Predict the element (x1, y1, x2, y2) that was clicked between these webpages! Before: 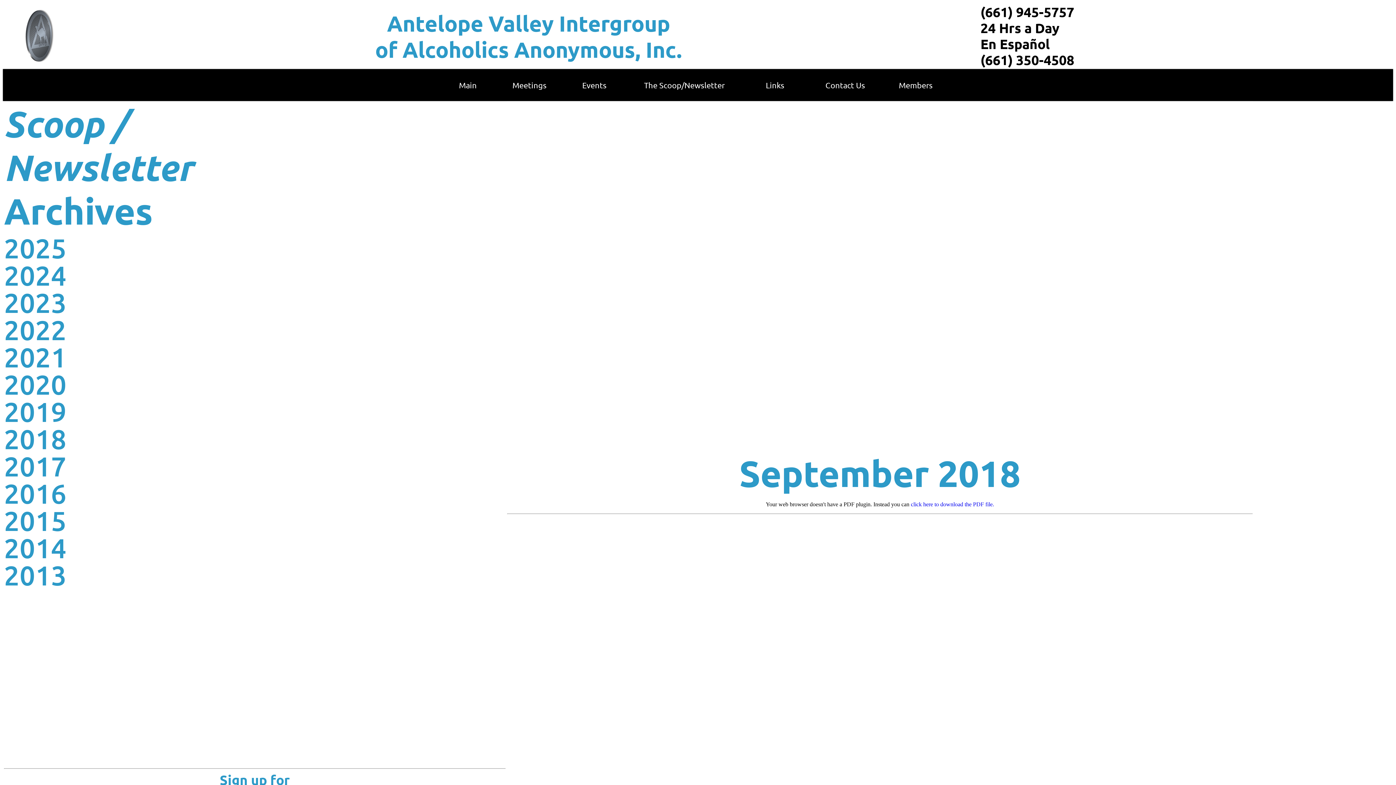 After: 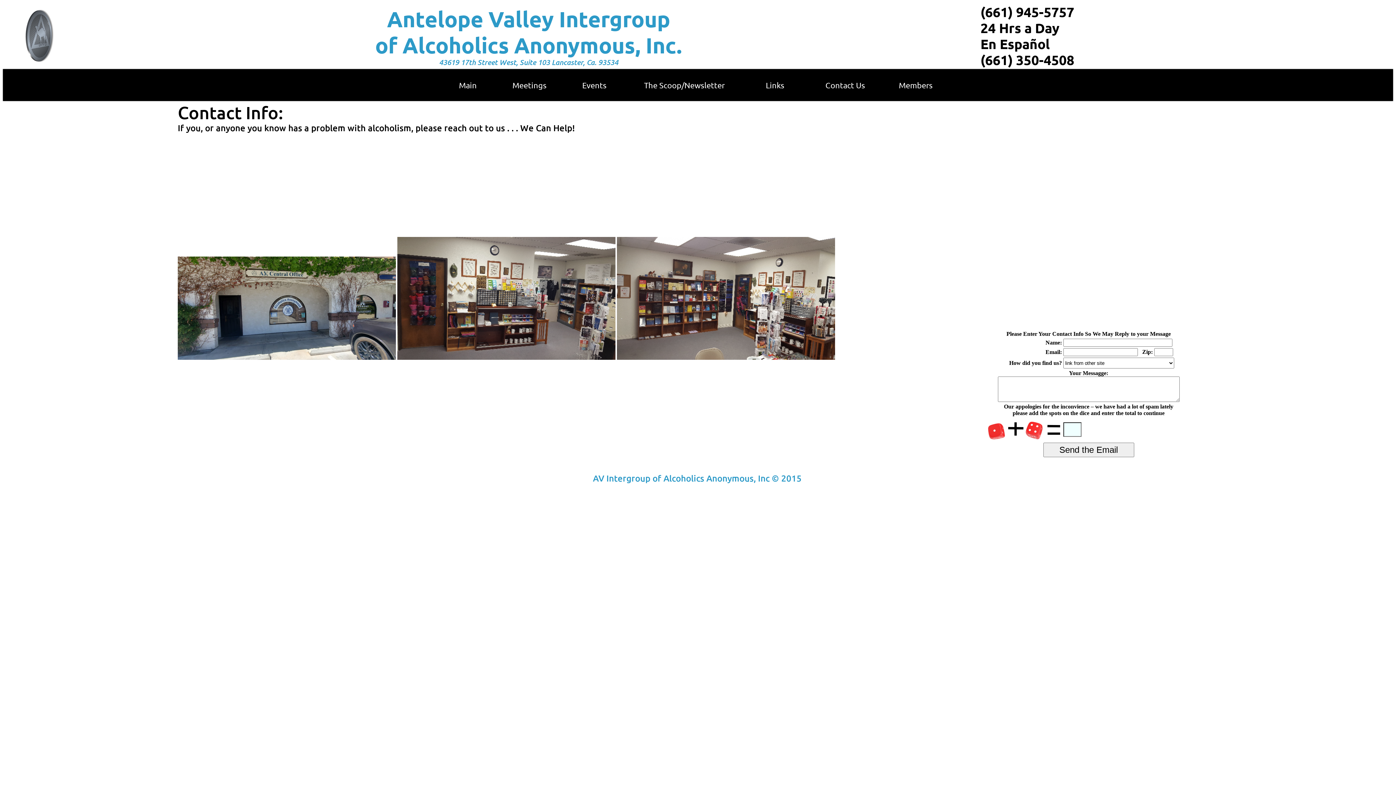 Action: bbox: (812, 69, 878, 101) label:        Contact Us       